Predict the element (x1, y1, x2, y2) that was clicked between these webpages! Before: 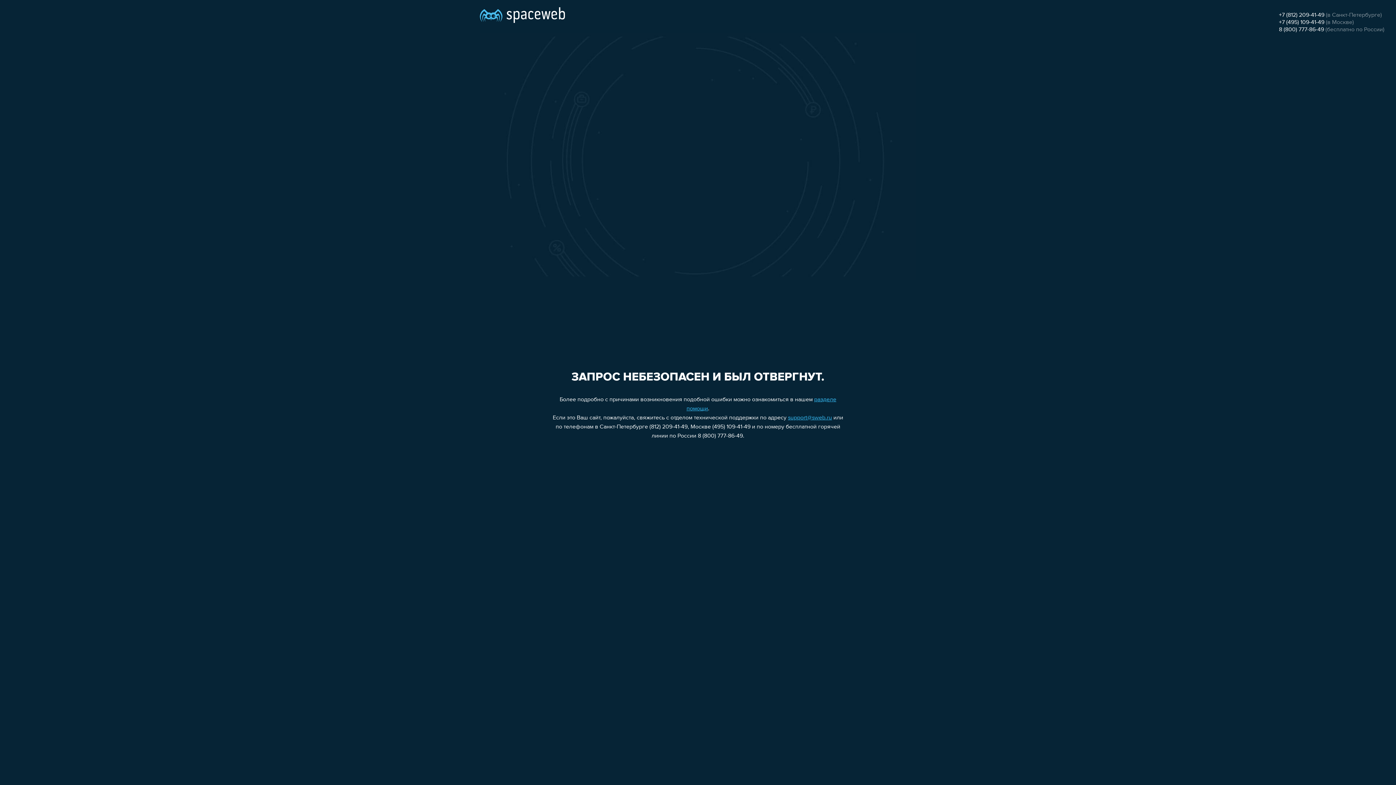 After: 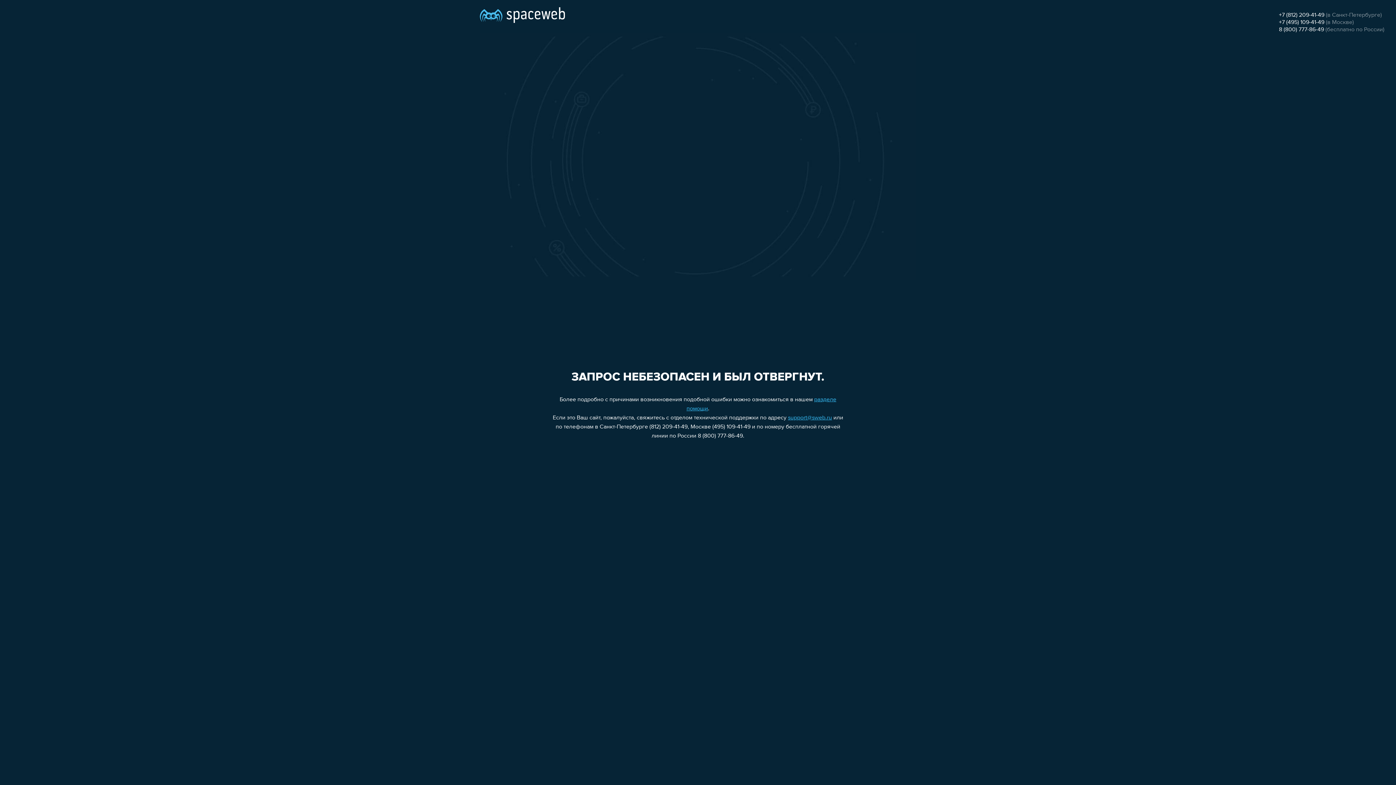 Action: bbox: (1279, 26, 1324, 32) label: 8 (800) 777-86-49